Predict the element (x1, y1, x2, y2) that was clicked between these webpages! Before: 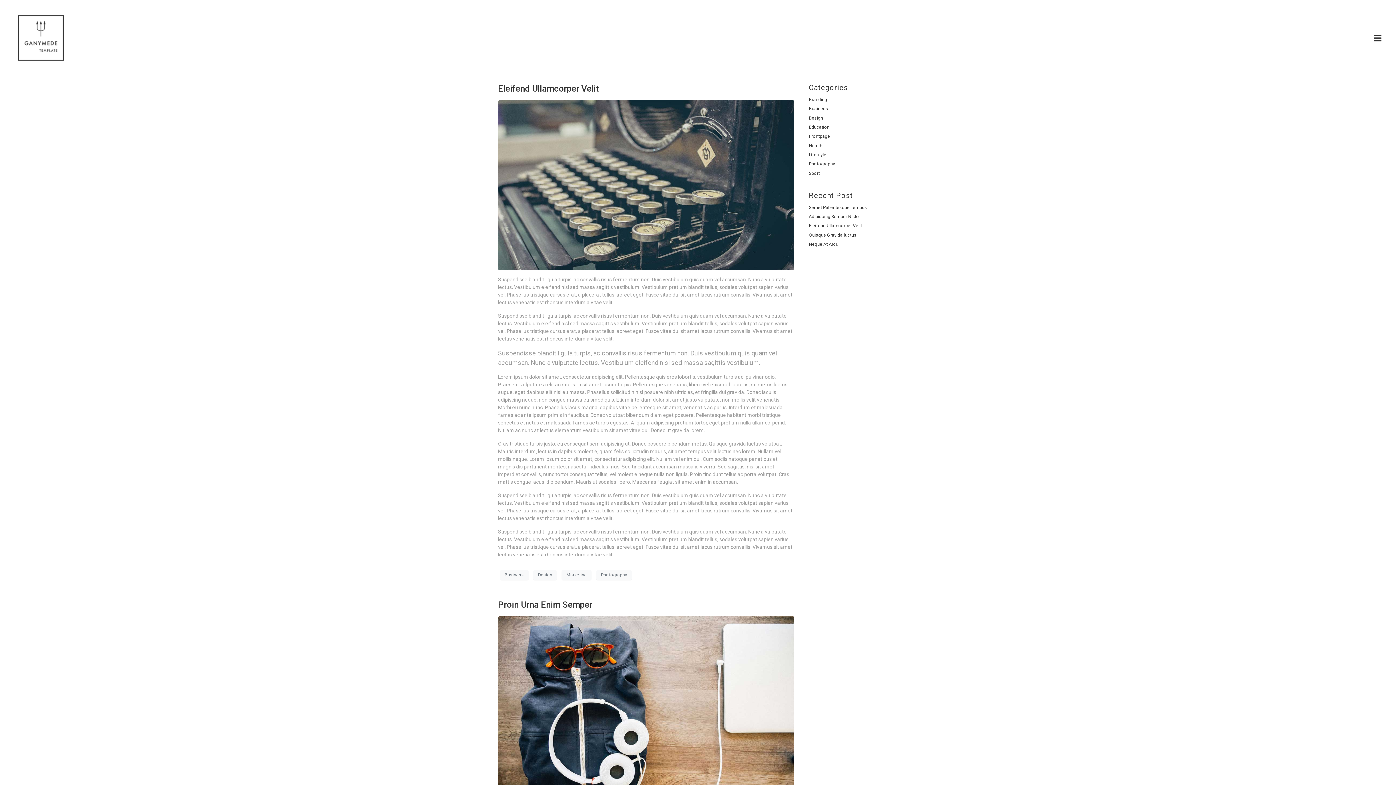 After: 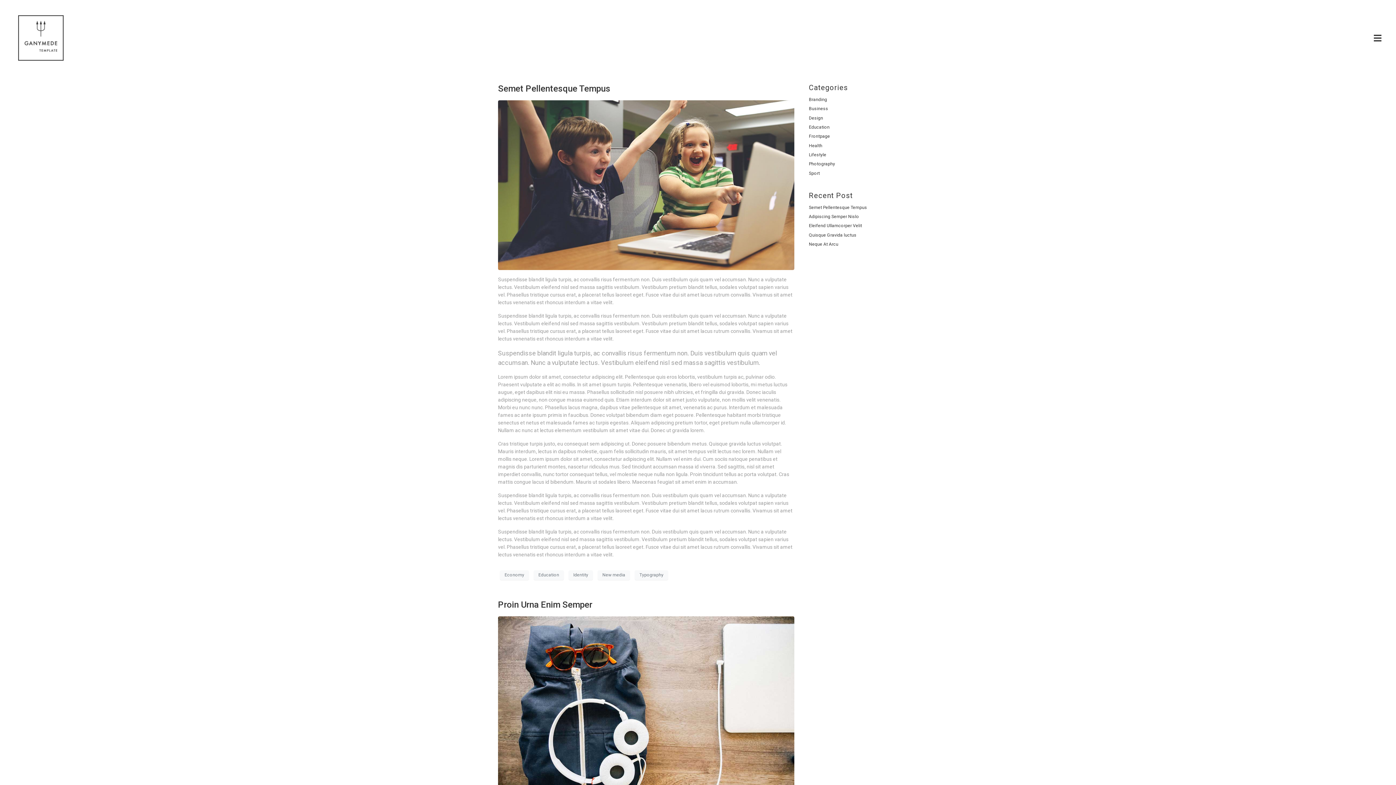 Action: bbox: (809, 170, 820, 175) label: Sport